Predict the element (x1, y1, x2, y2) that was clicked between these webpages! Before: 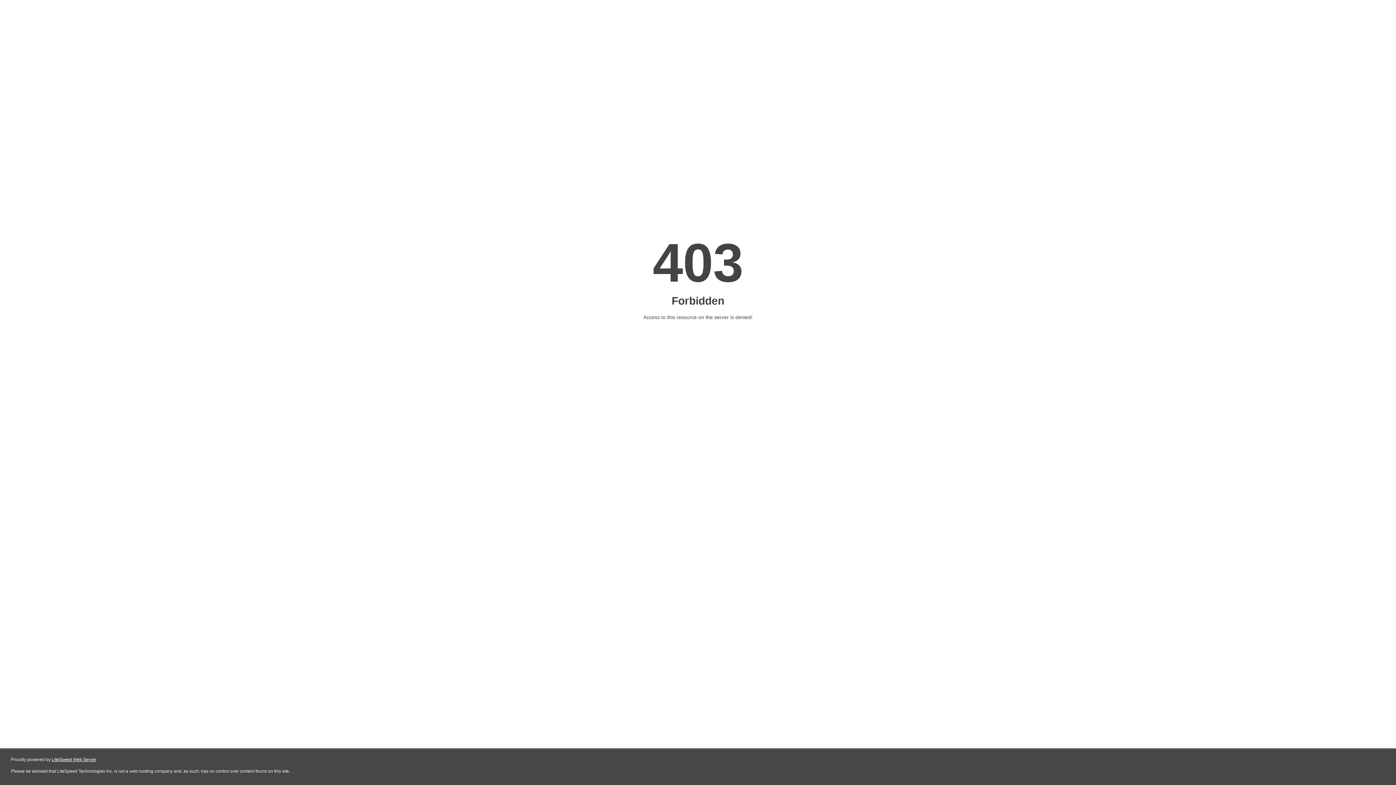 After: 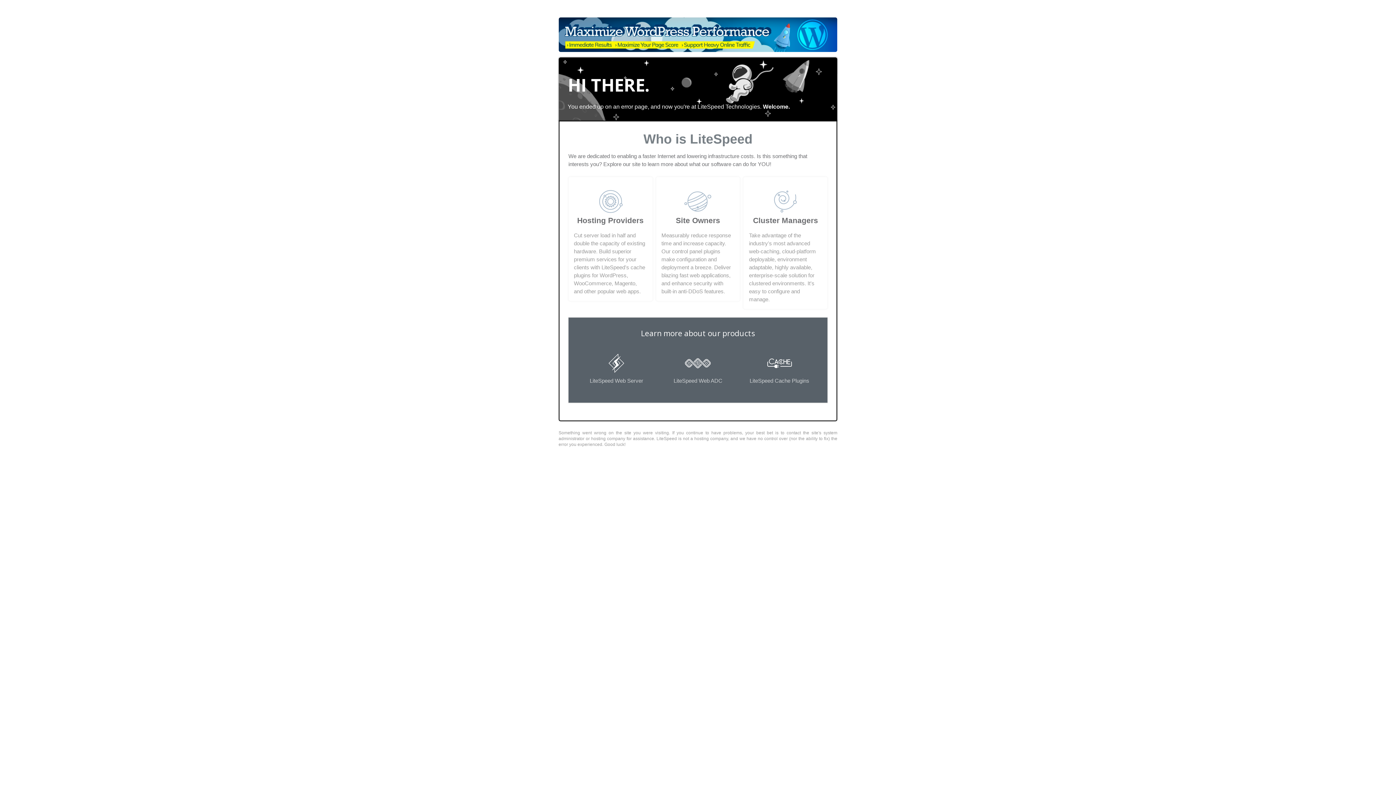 Action: bbox: (51, 757, 96, 762) label: LiteSpeed Web Server